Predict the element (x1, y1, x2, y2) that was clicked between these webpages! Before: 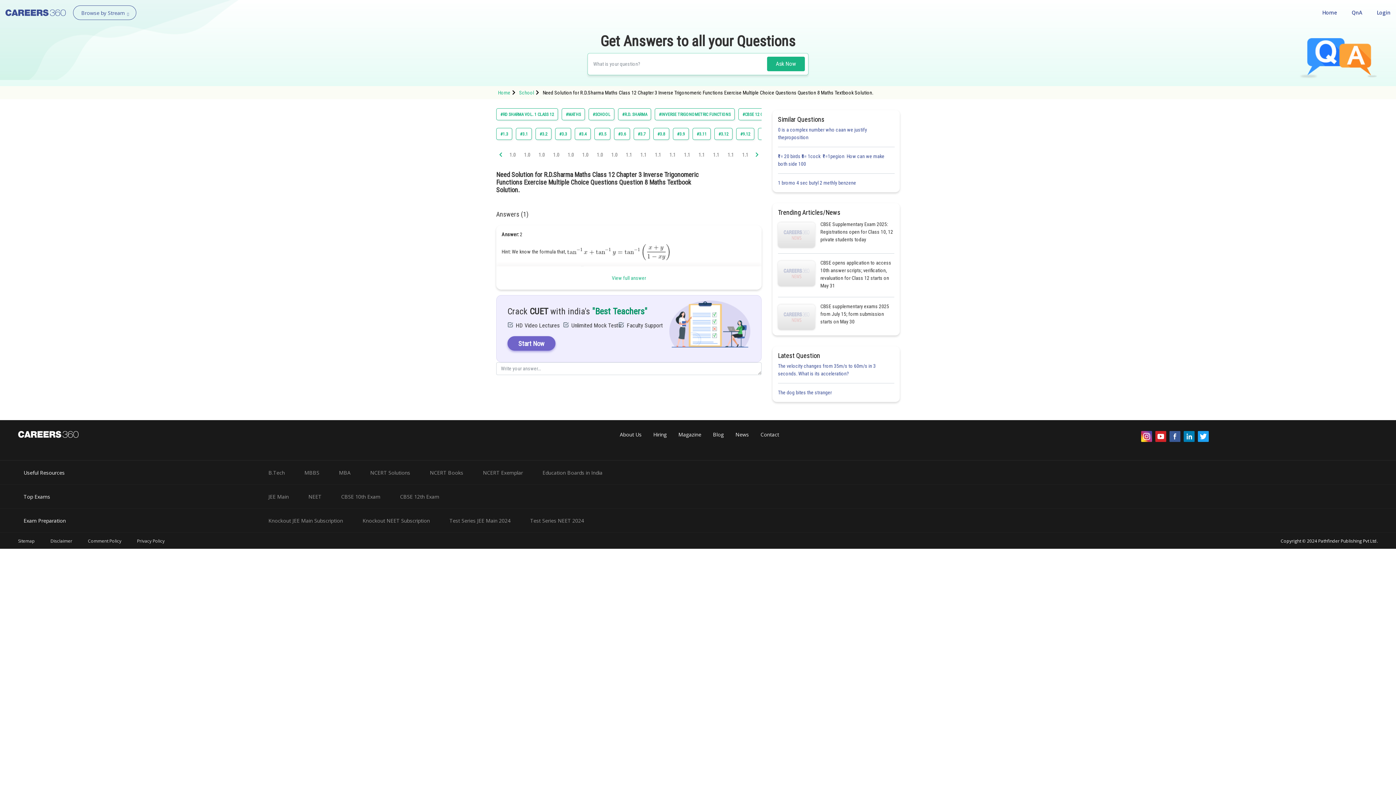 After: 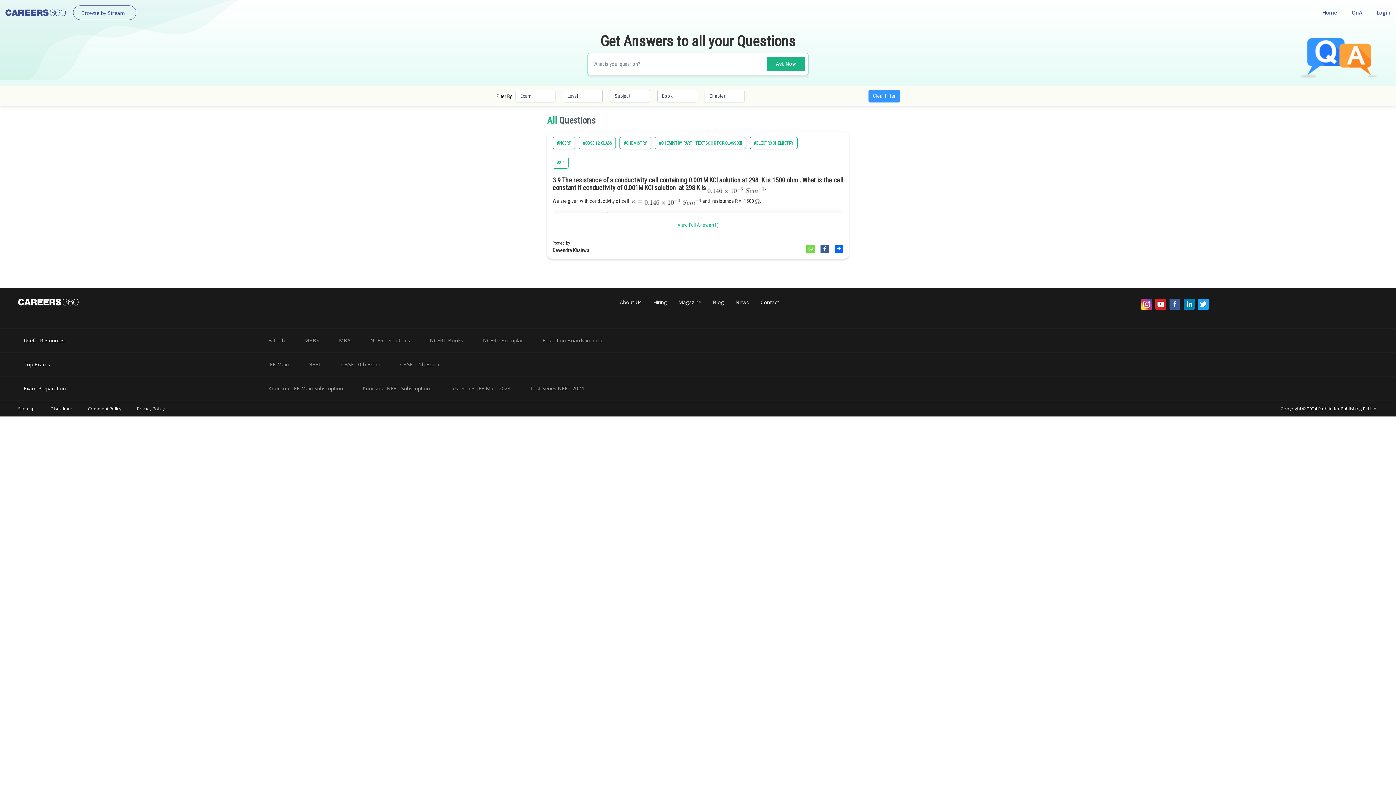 Action: bbox: (673, 128, 689, 140) label: #3.9